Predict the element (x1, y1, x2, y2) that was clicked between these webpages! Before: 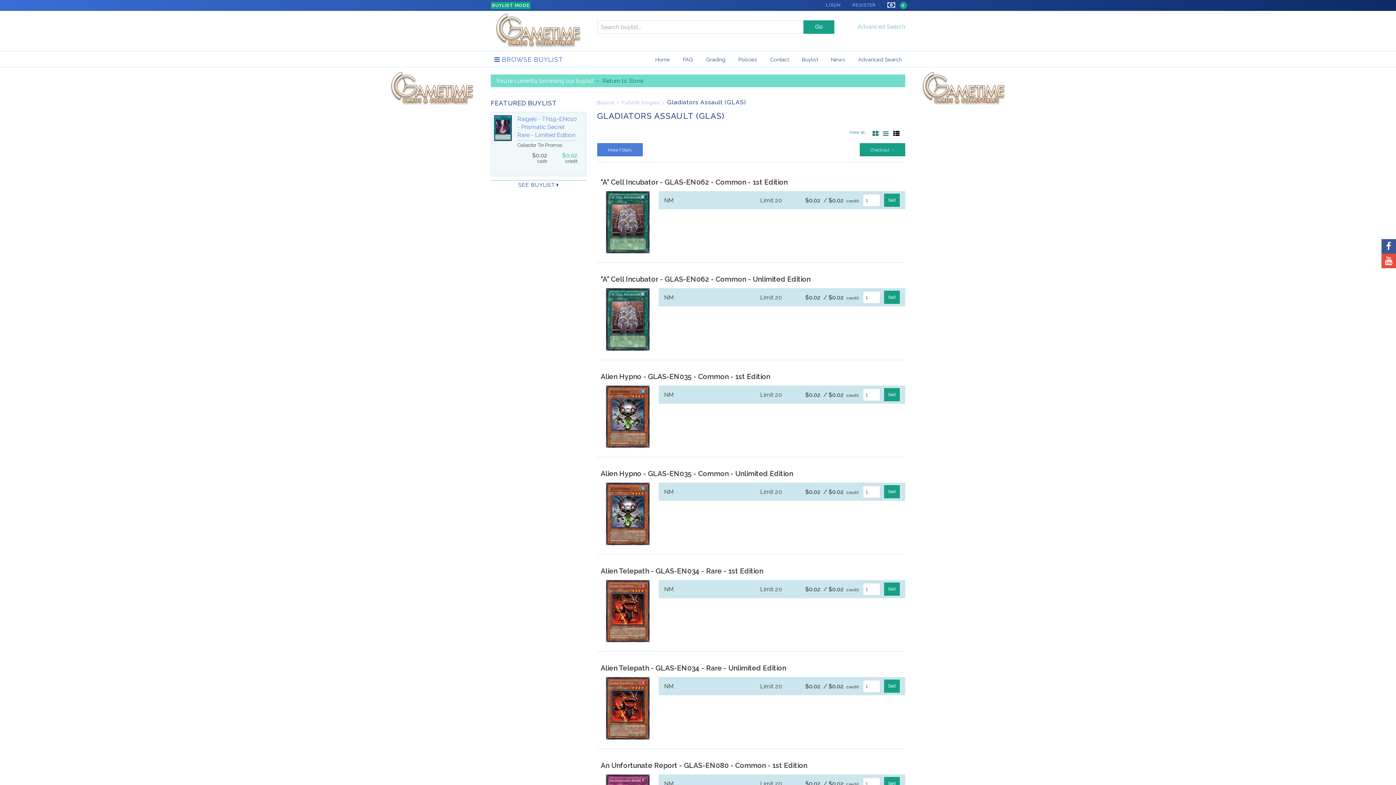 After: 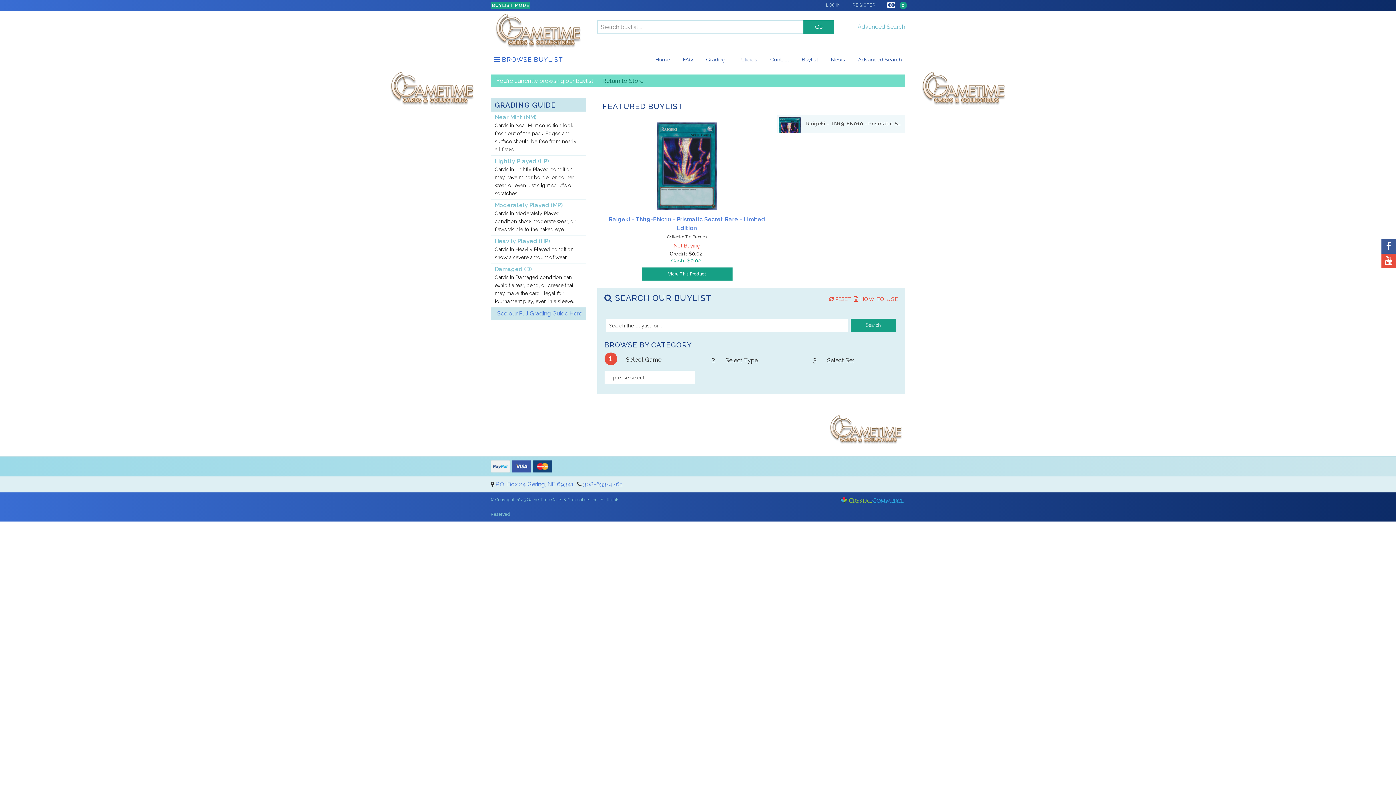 Action: label: SEE BUYLIST  bbox: (490, 180, 586, 189)